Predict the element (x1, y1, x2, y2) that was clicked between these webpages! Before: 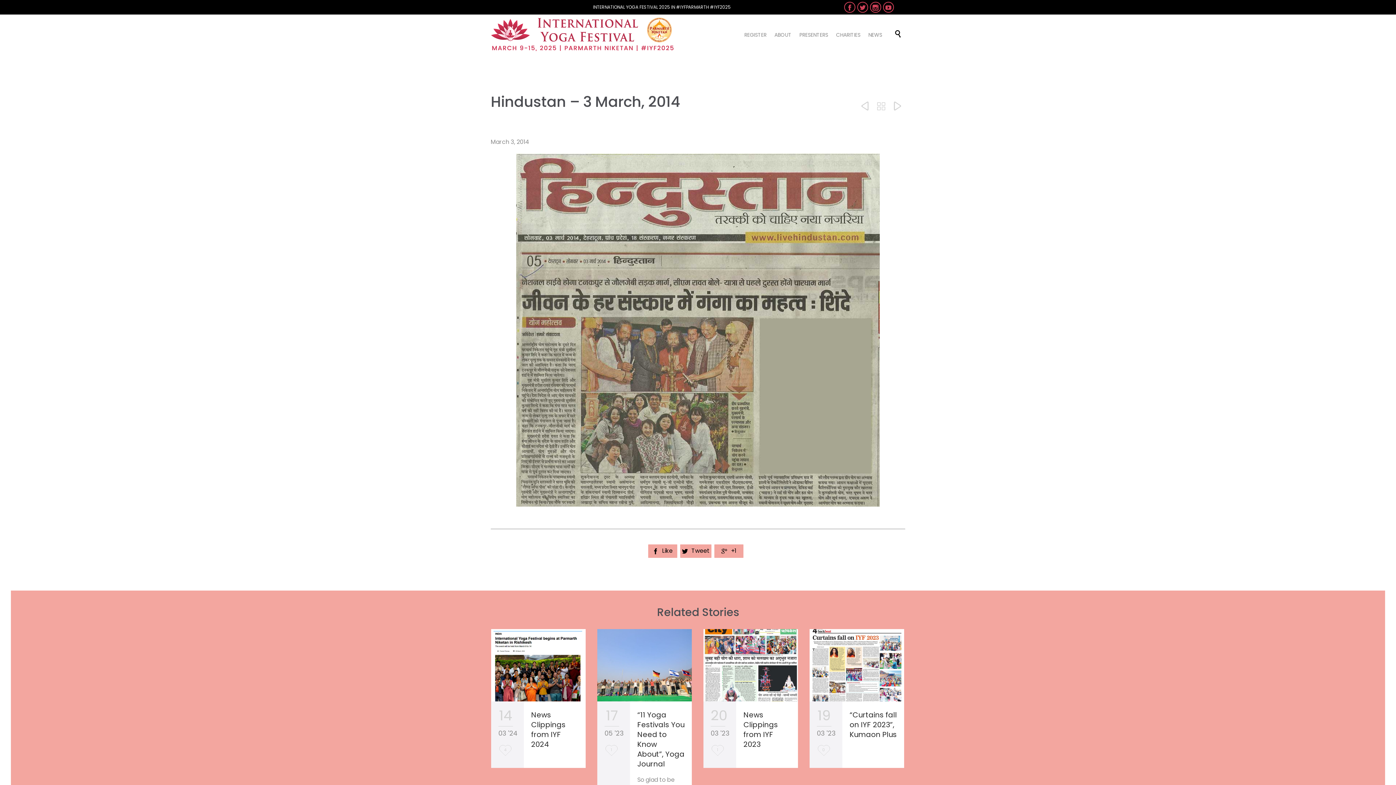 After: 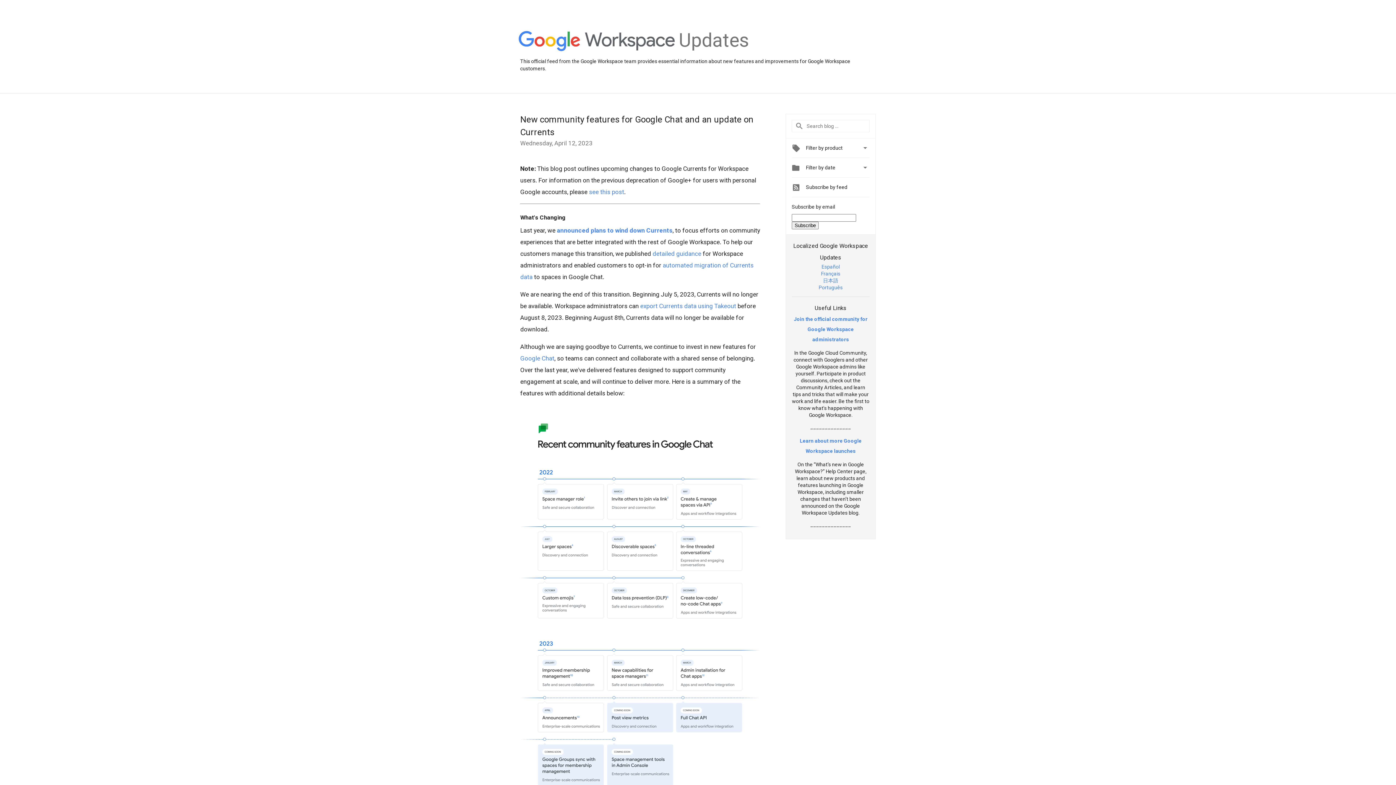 Action: bbox: (714, 544, 743, 557) label:  +1